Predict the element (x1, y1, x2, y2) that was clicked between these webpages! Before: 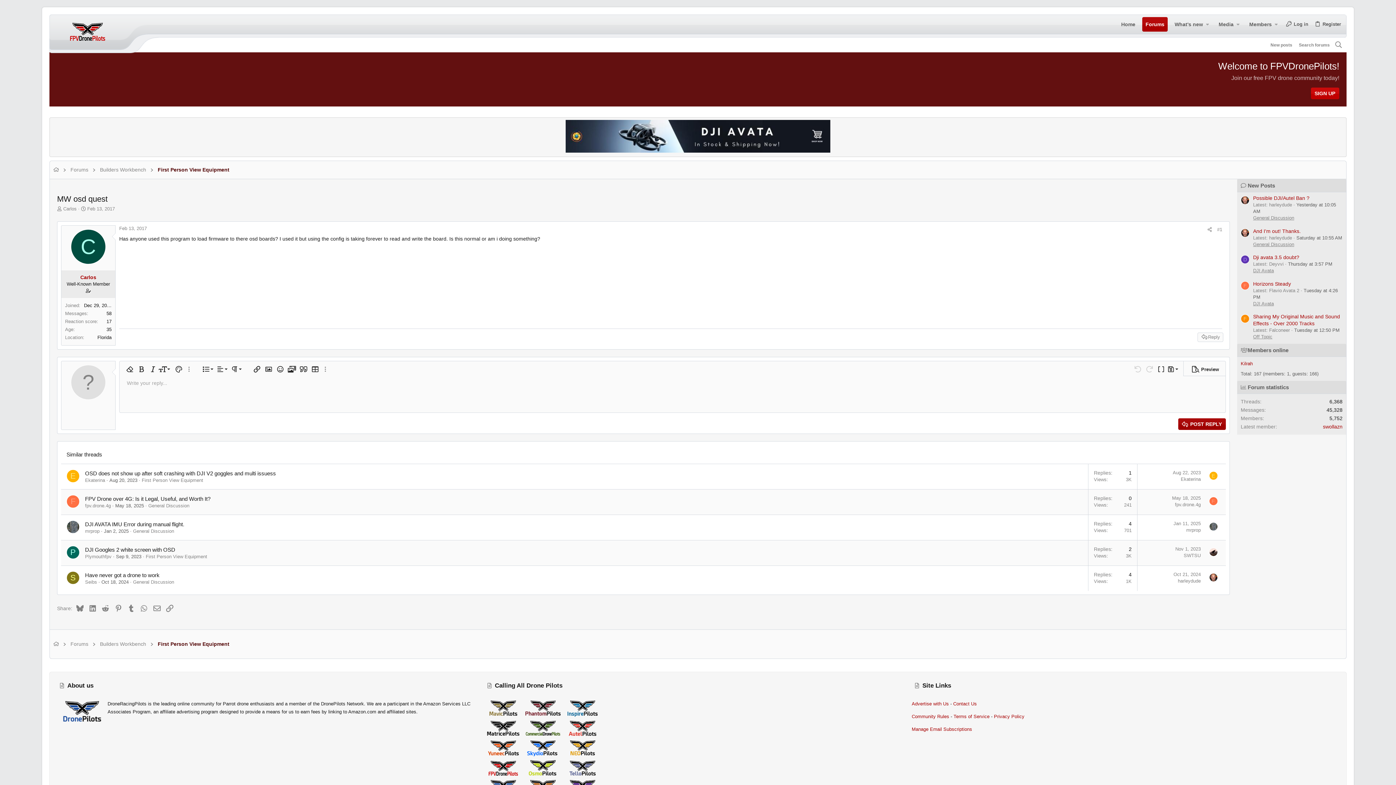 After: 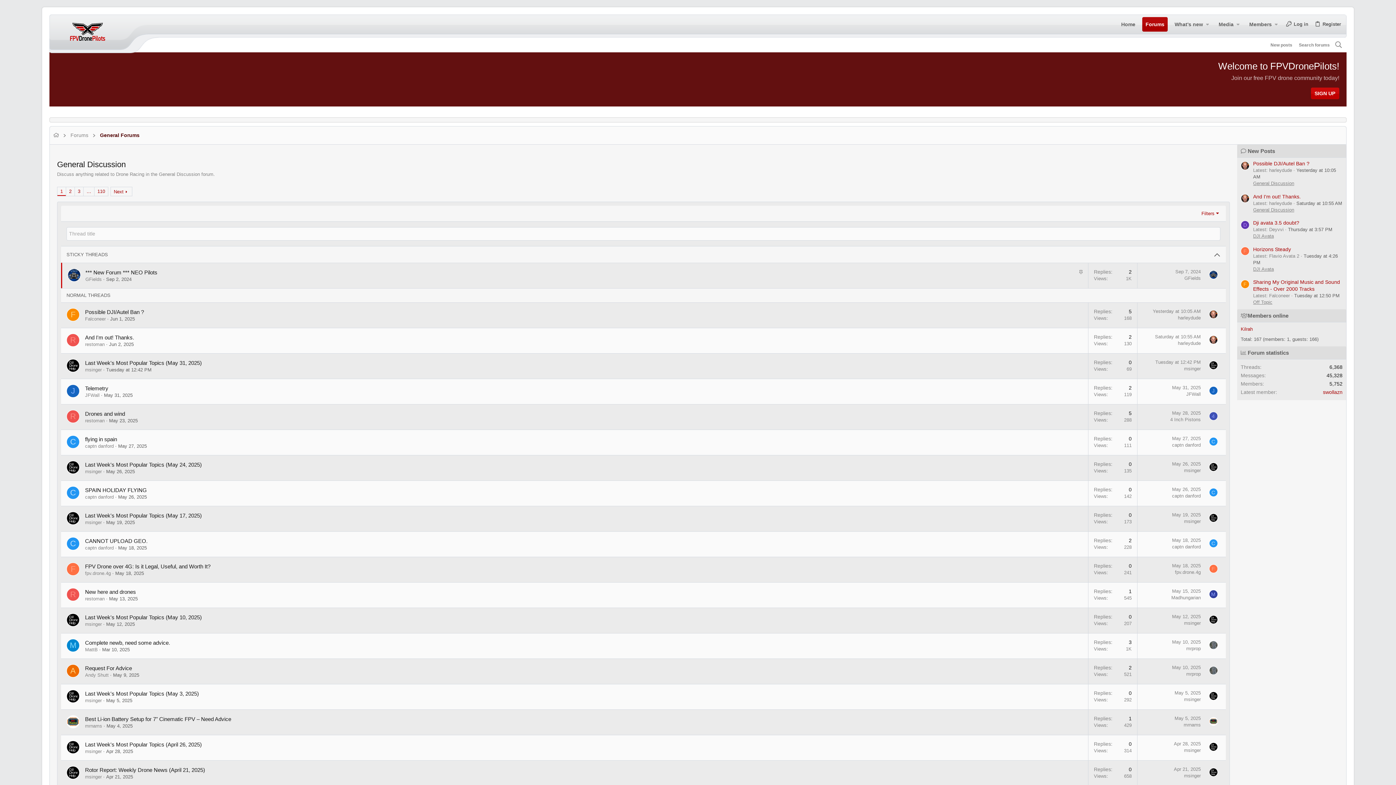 Action: bbox: (1253, 241, 1294, 247) label: General Discussion